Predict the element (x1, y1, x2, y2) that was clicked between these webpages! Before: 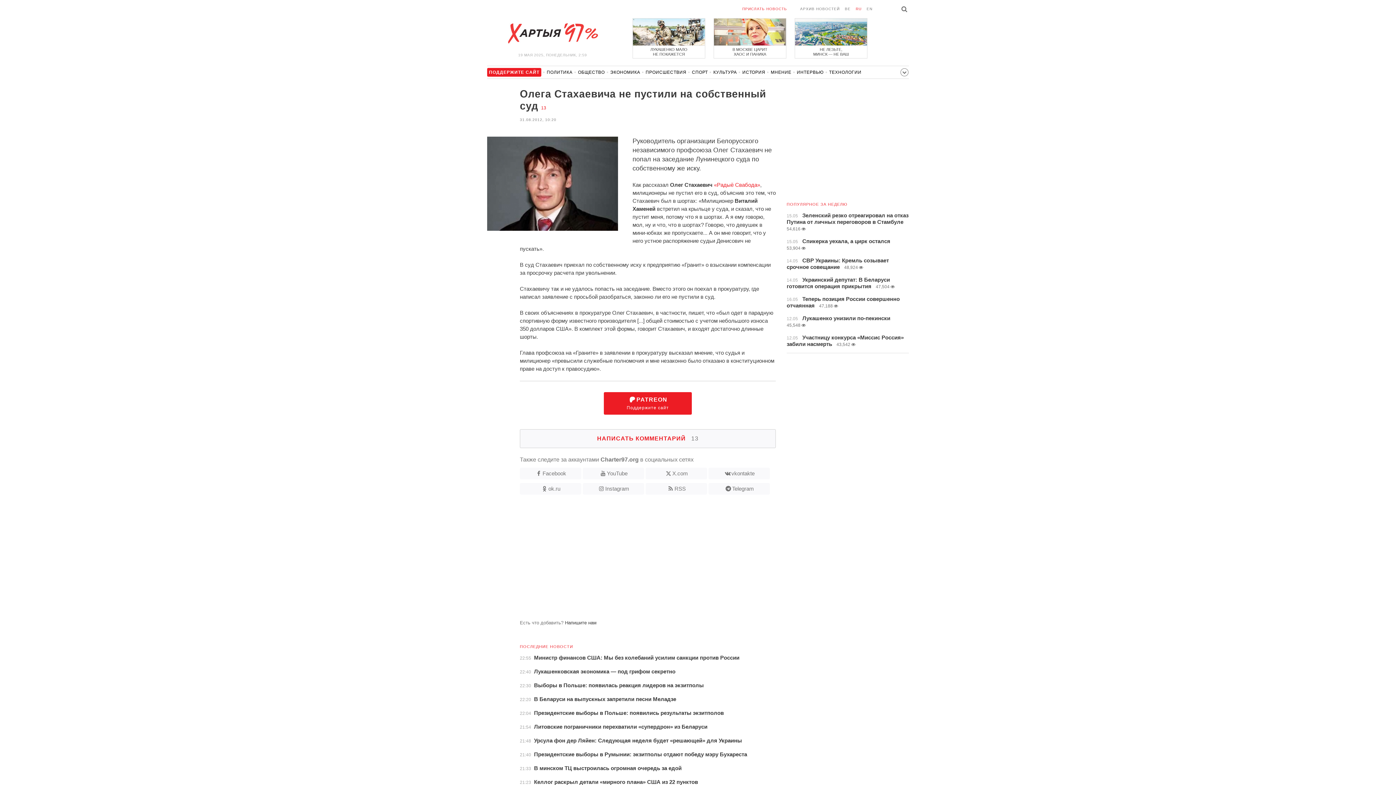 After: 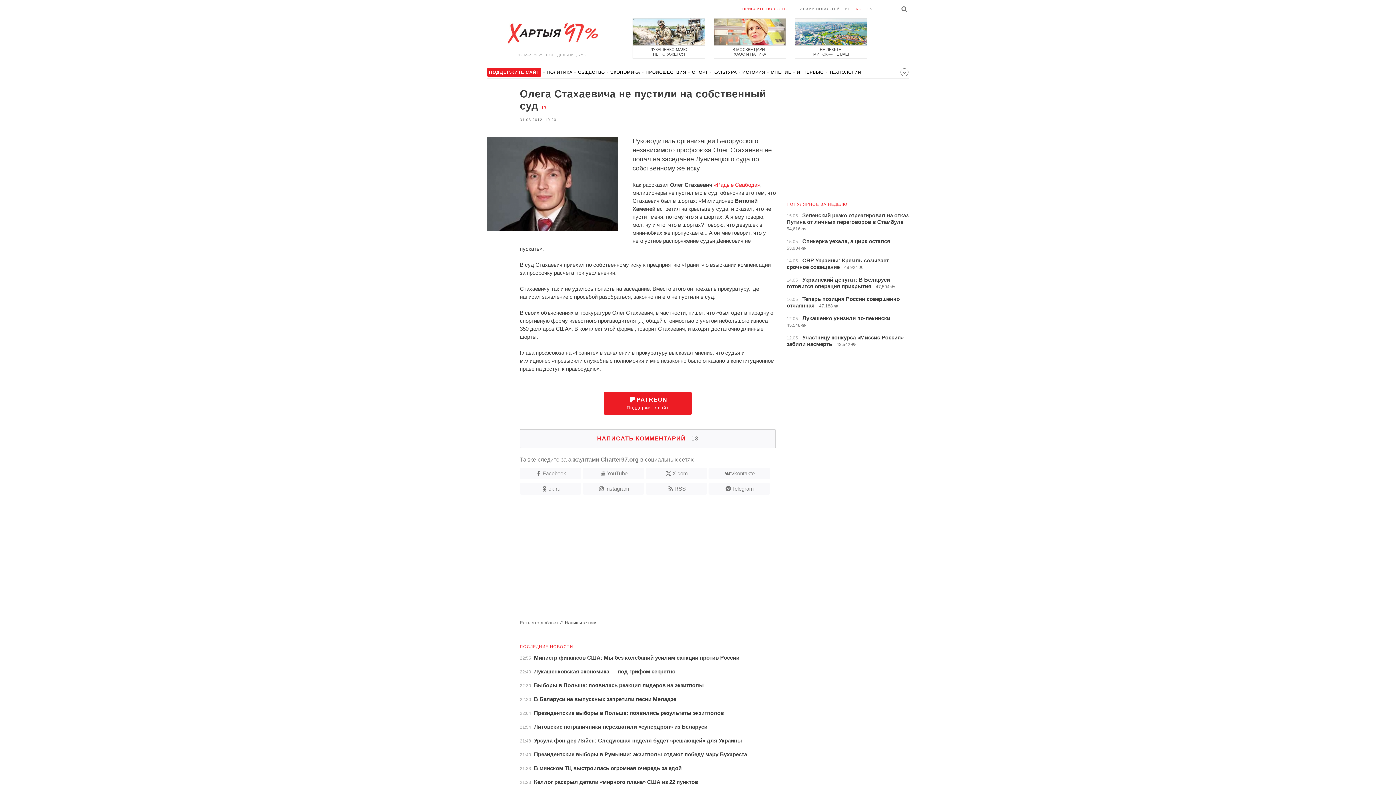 Action: label: RSS bbox: (645, 483, 707, 494)